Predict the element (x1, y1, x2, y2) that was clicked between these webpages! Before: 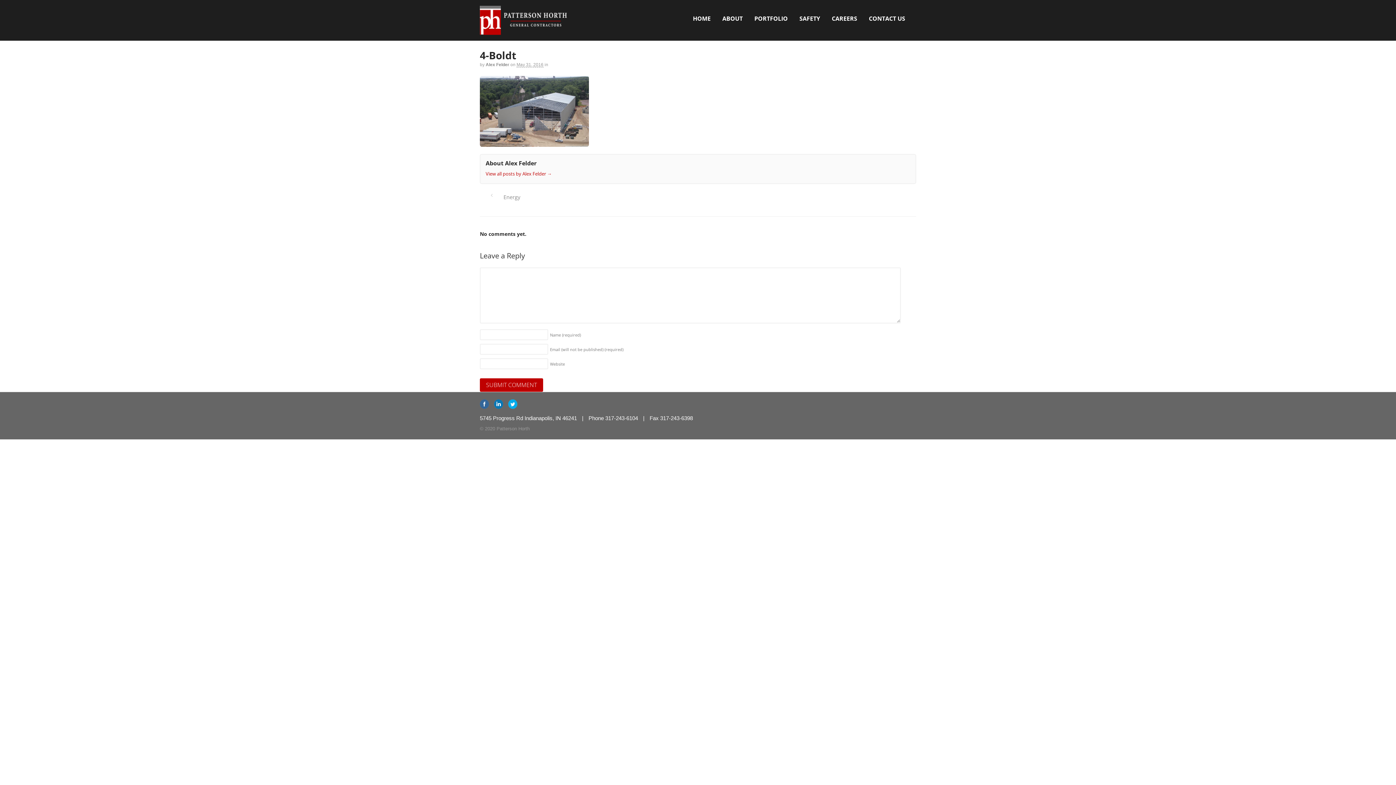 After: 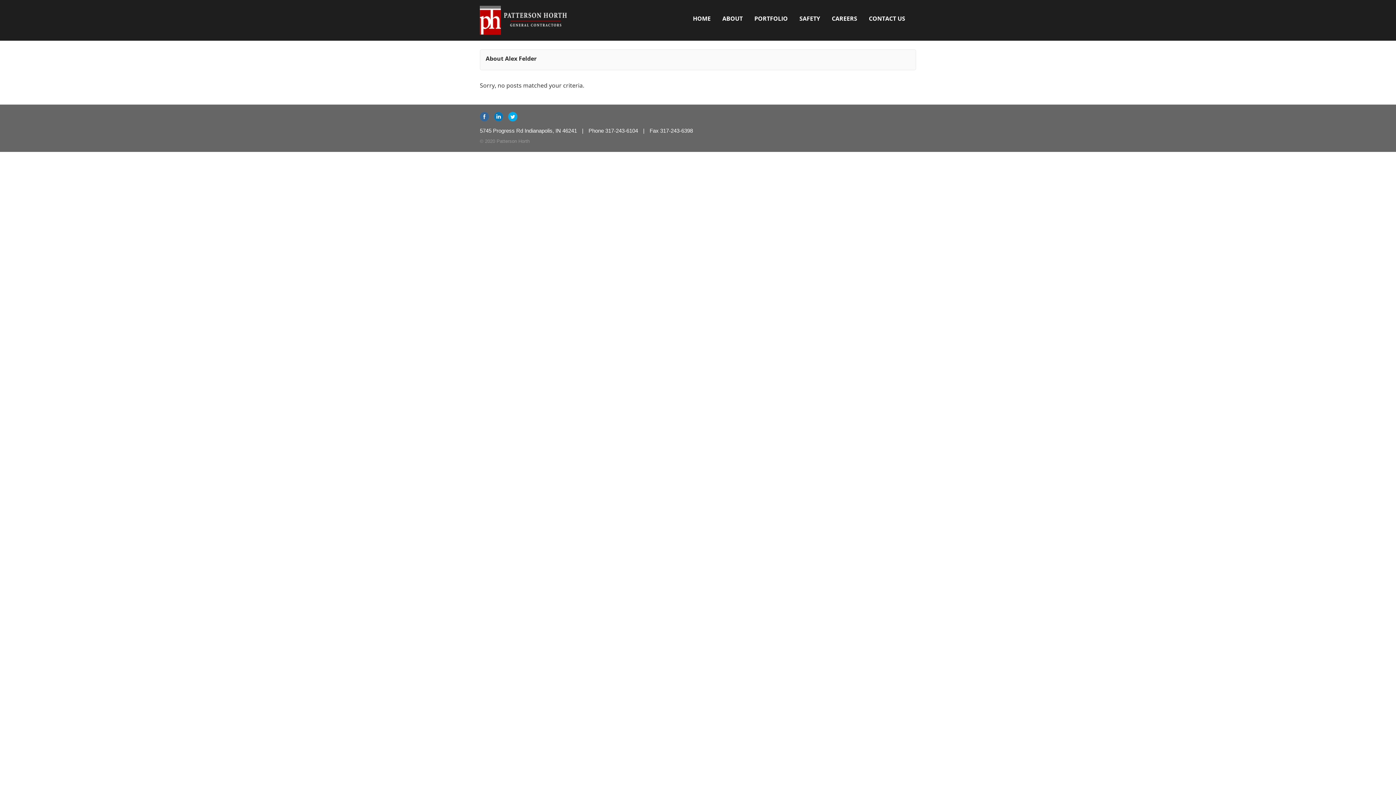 Action: bbox: (485, 62, 509, 67) label: Alex Felder